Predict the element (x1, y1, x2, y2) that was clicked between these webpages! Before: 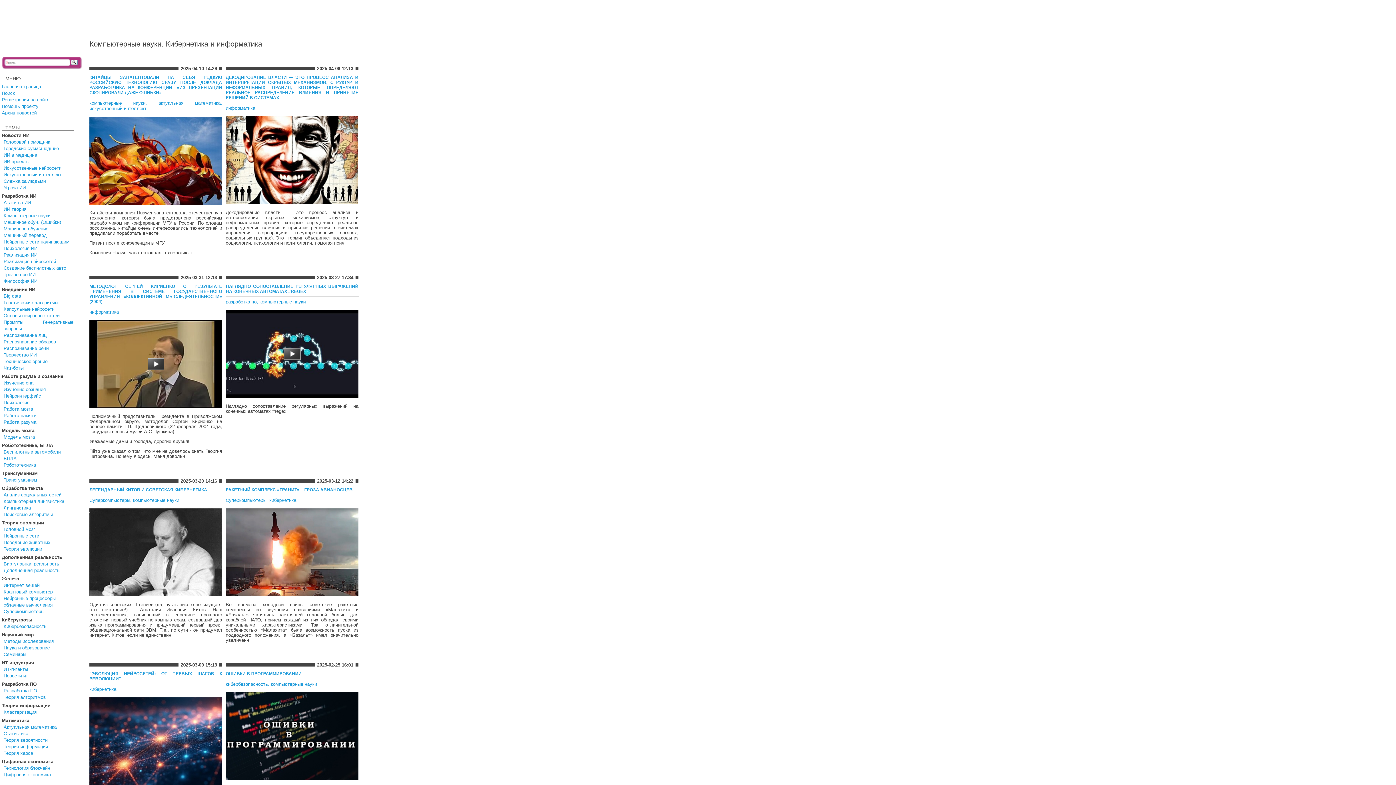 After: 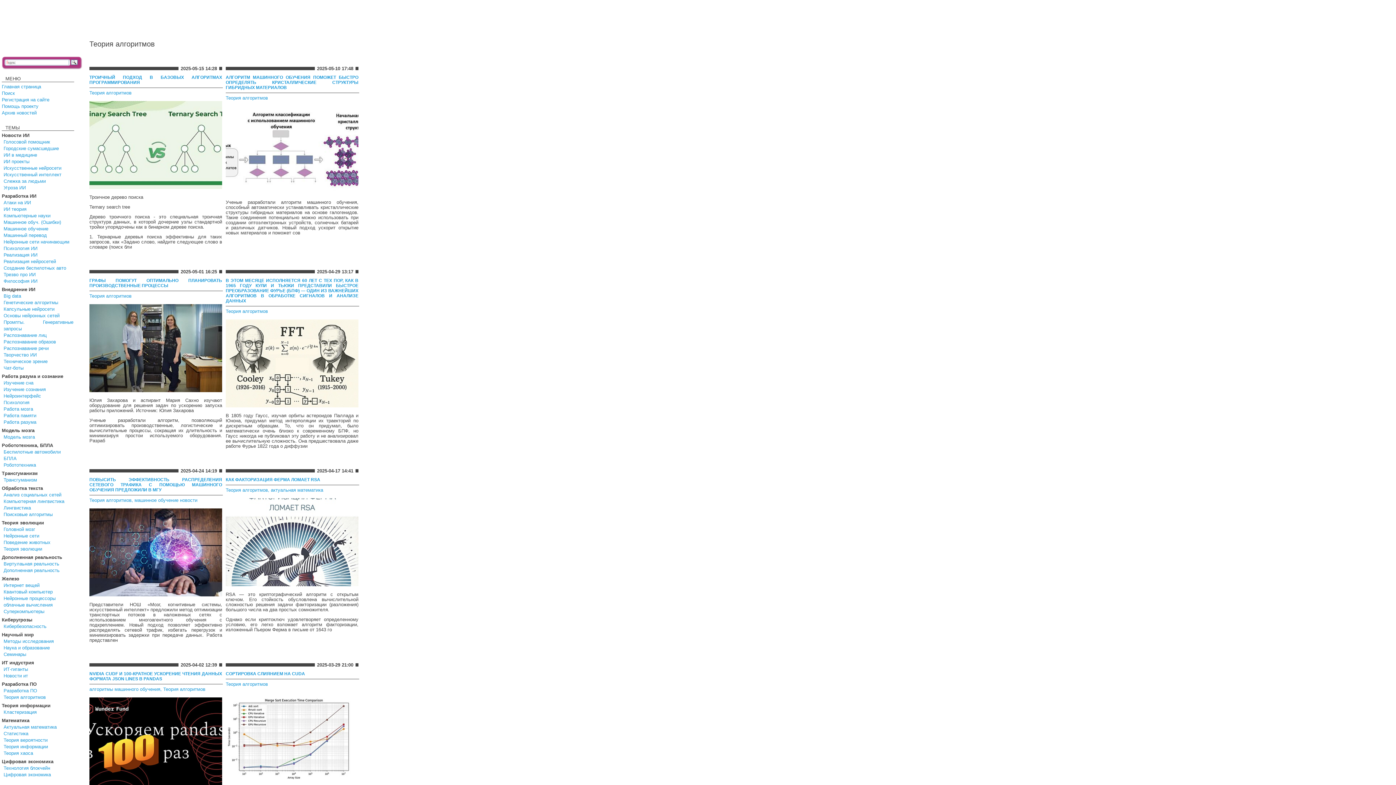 Action: label: Теория алгоритмов bbox: (3, 694, 45, 700)